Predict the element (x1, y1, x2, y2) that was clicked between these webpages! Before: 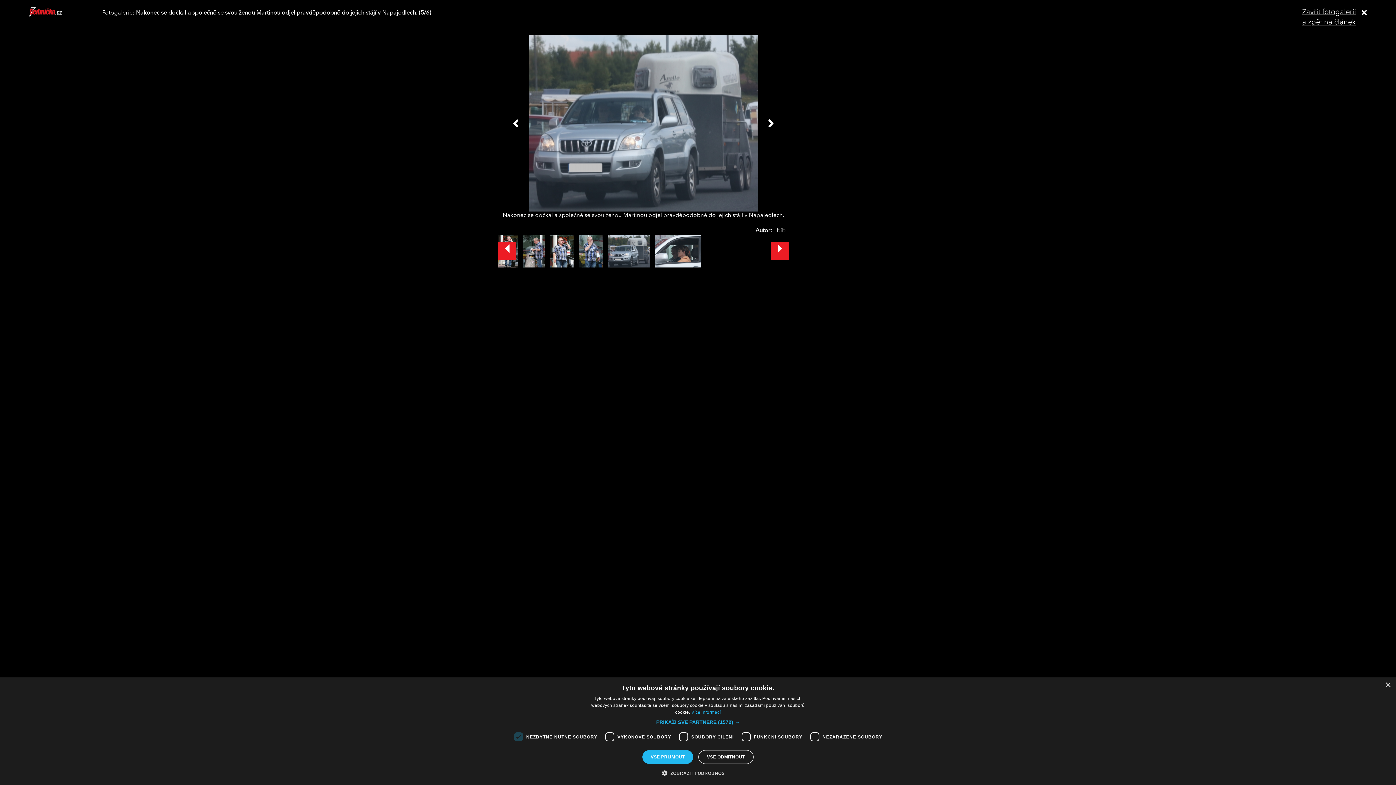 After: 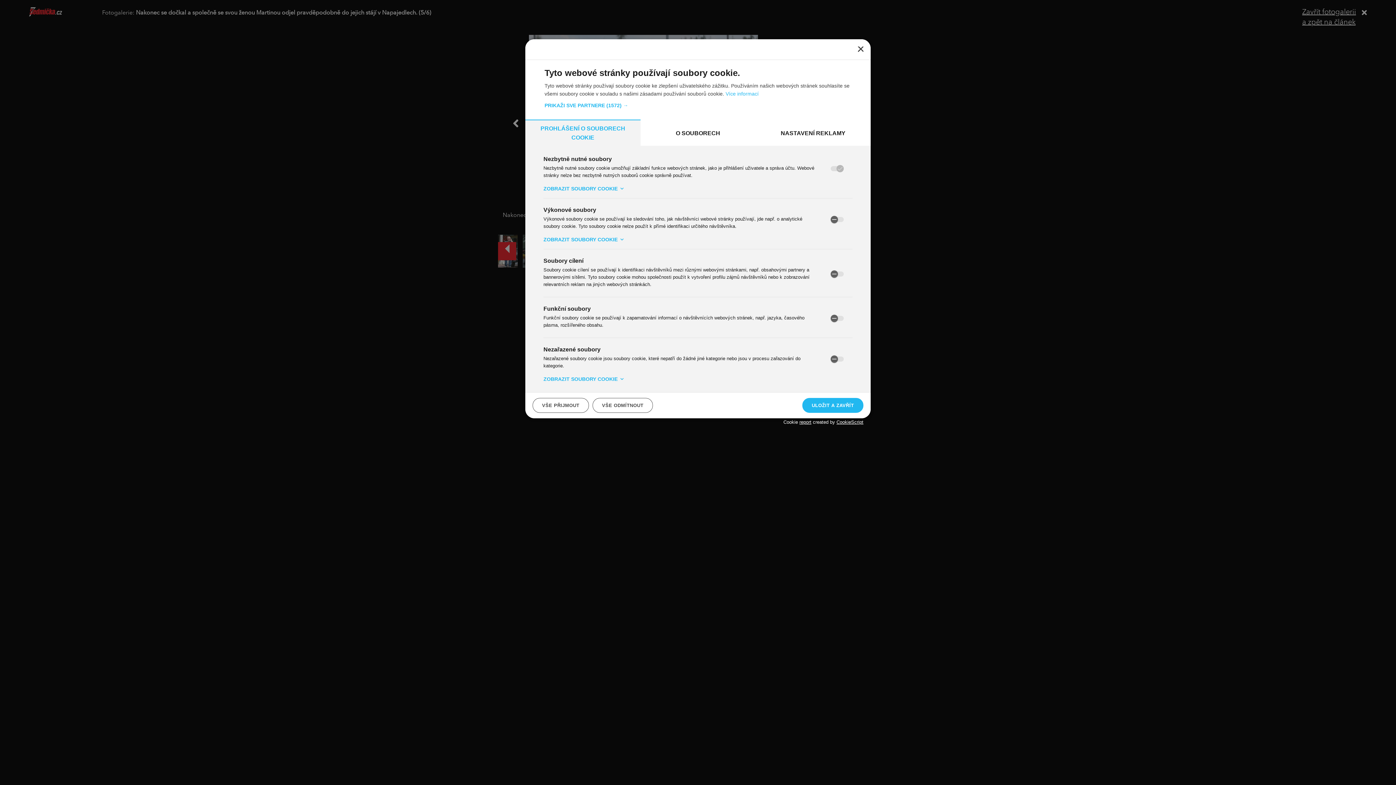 Action: bbox: (667, 769, 728, 776) label:  ZOBRAZIT PODROBNOSTI